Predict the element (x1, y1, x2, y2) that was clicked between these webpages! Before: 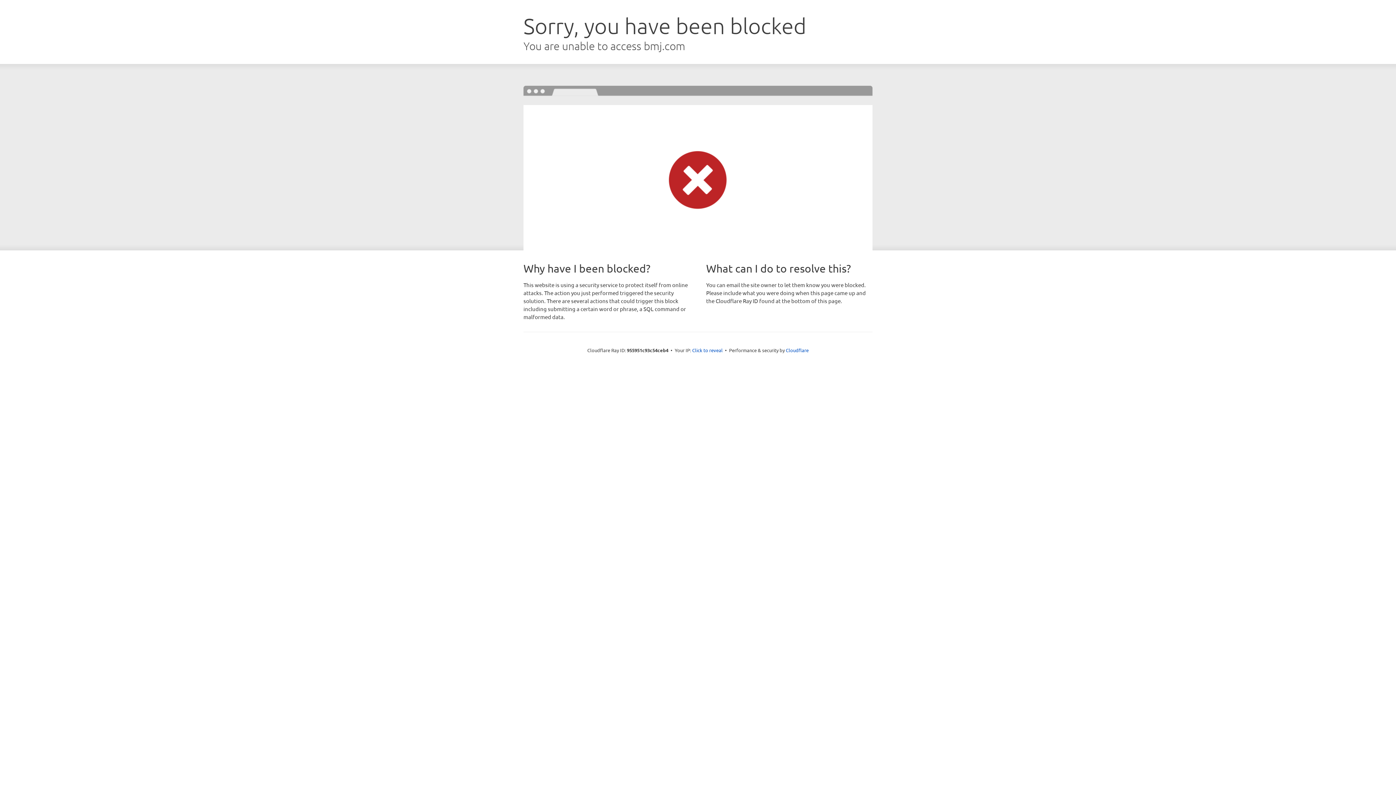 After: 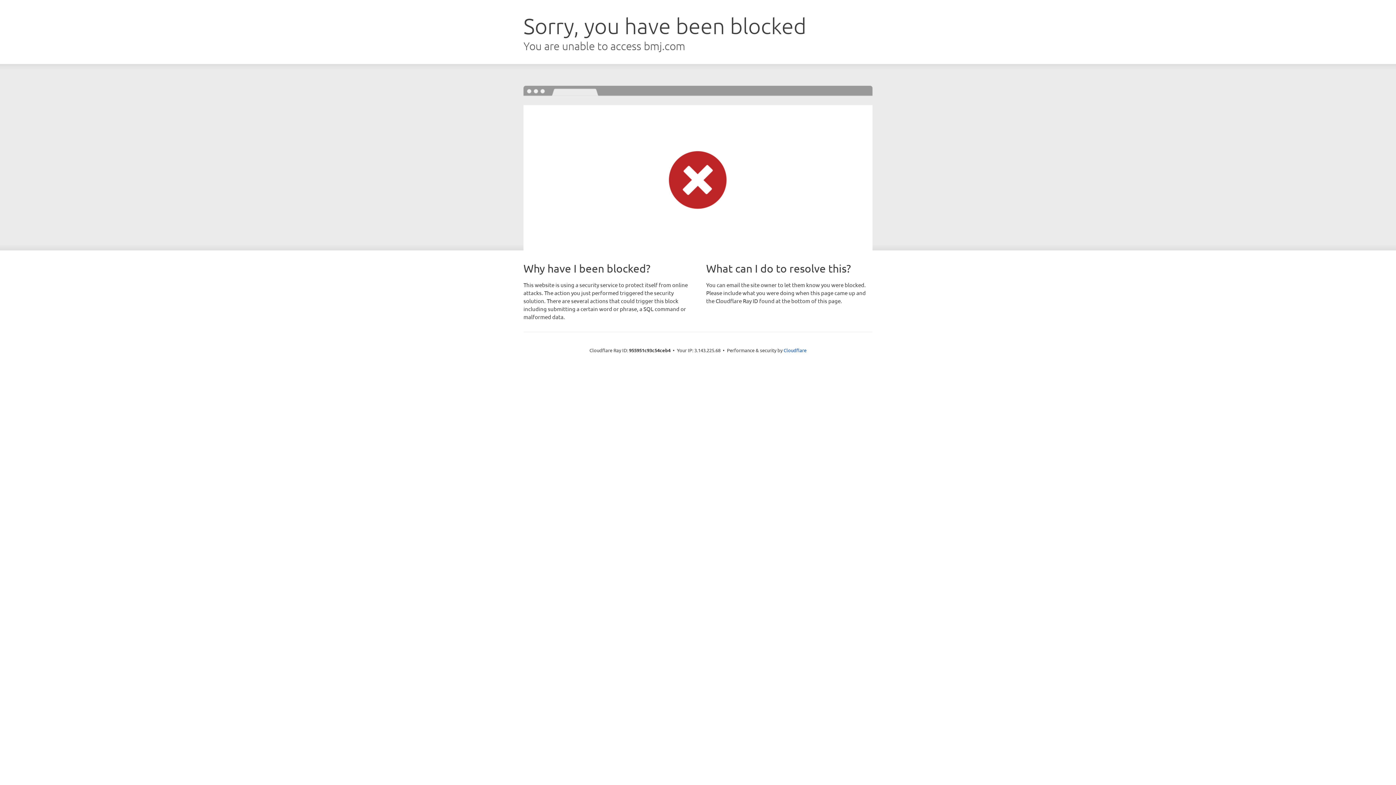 Action: bbox: (692, 346, 722, 353) label: Click to reveal